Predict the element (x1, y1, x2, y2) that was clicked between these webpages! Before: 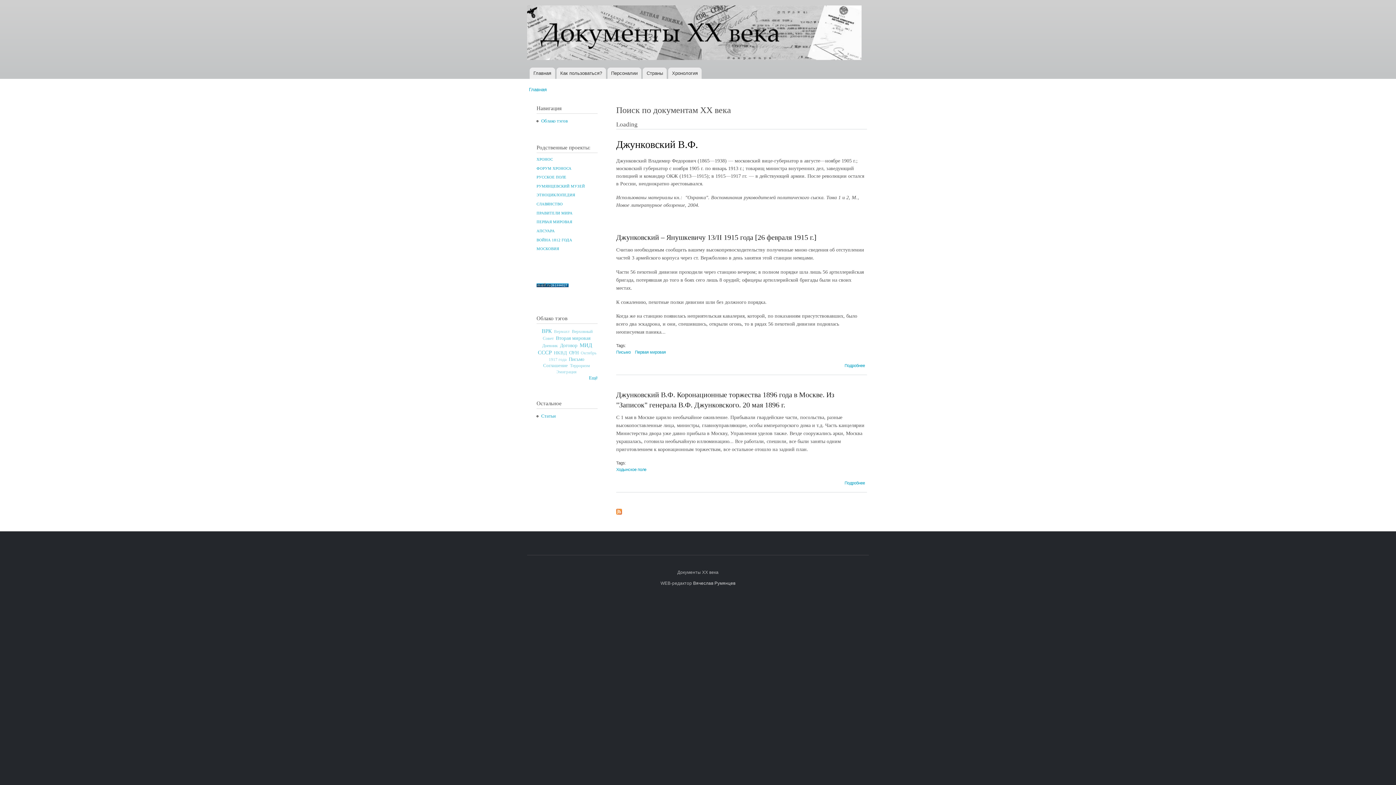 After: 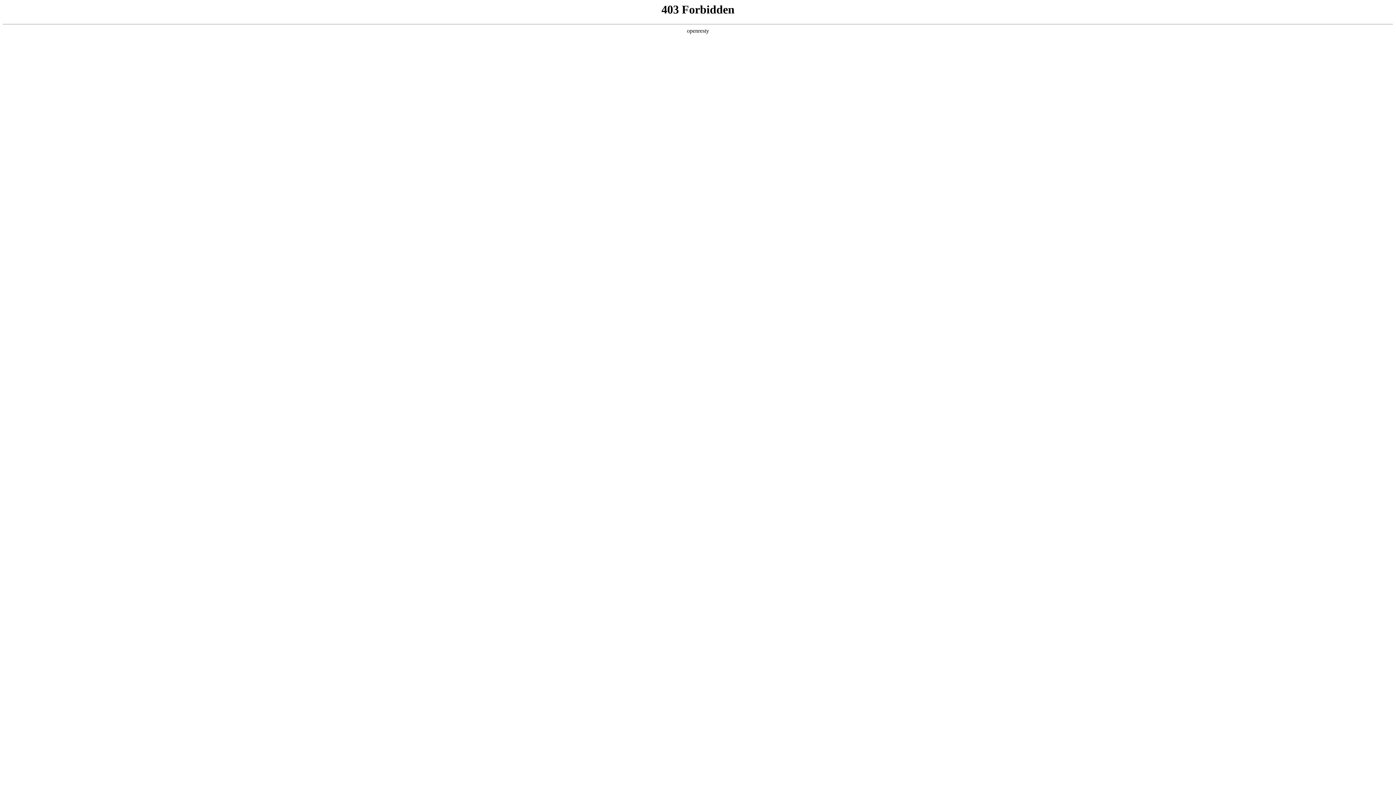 Action: label: ВОЙНА 1812 ГОДА bbox: (536, 238, 572, 242)